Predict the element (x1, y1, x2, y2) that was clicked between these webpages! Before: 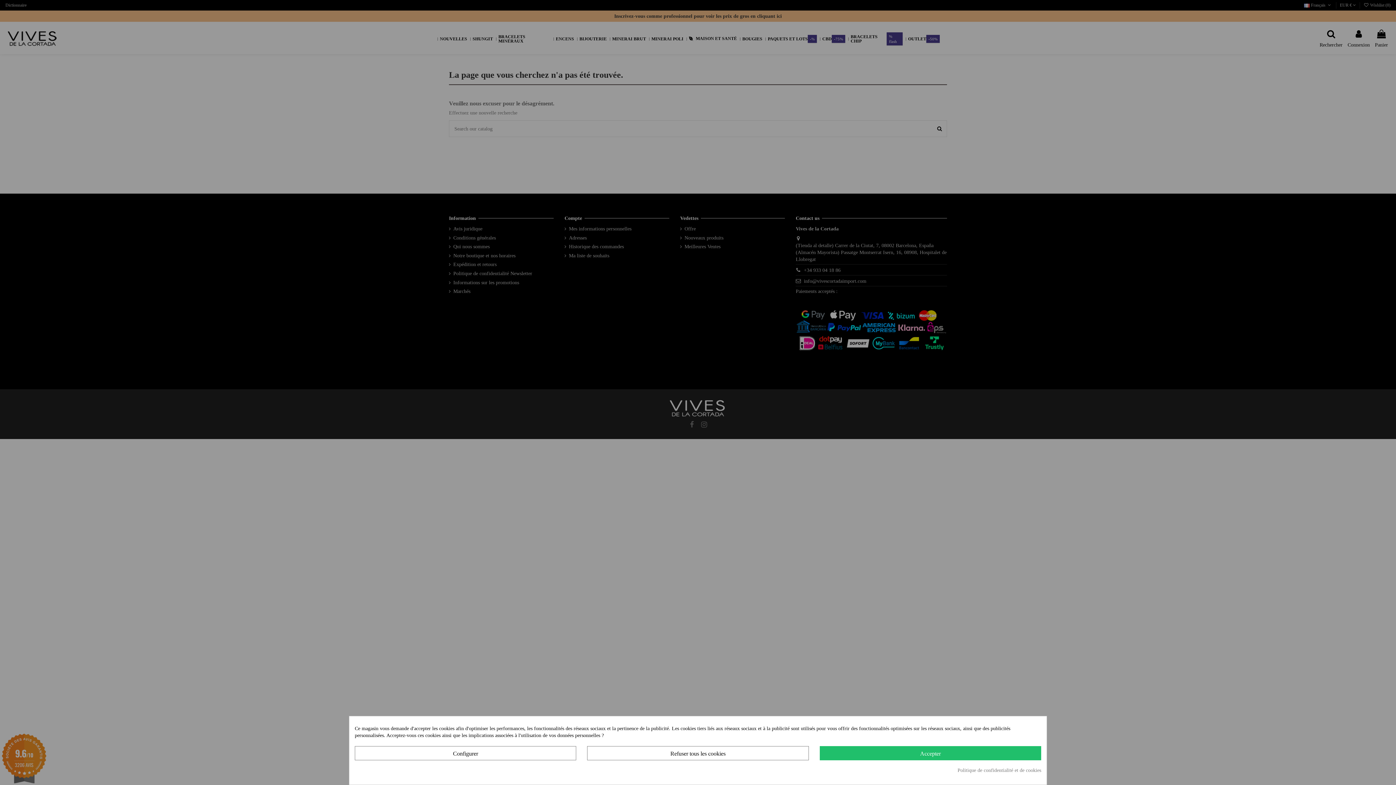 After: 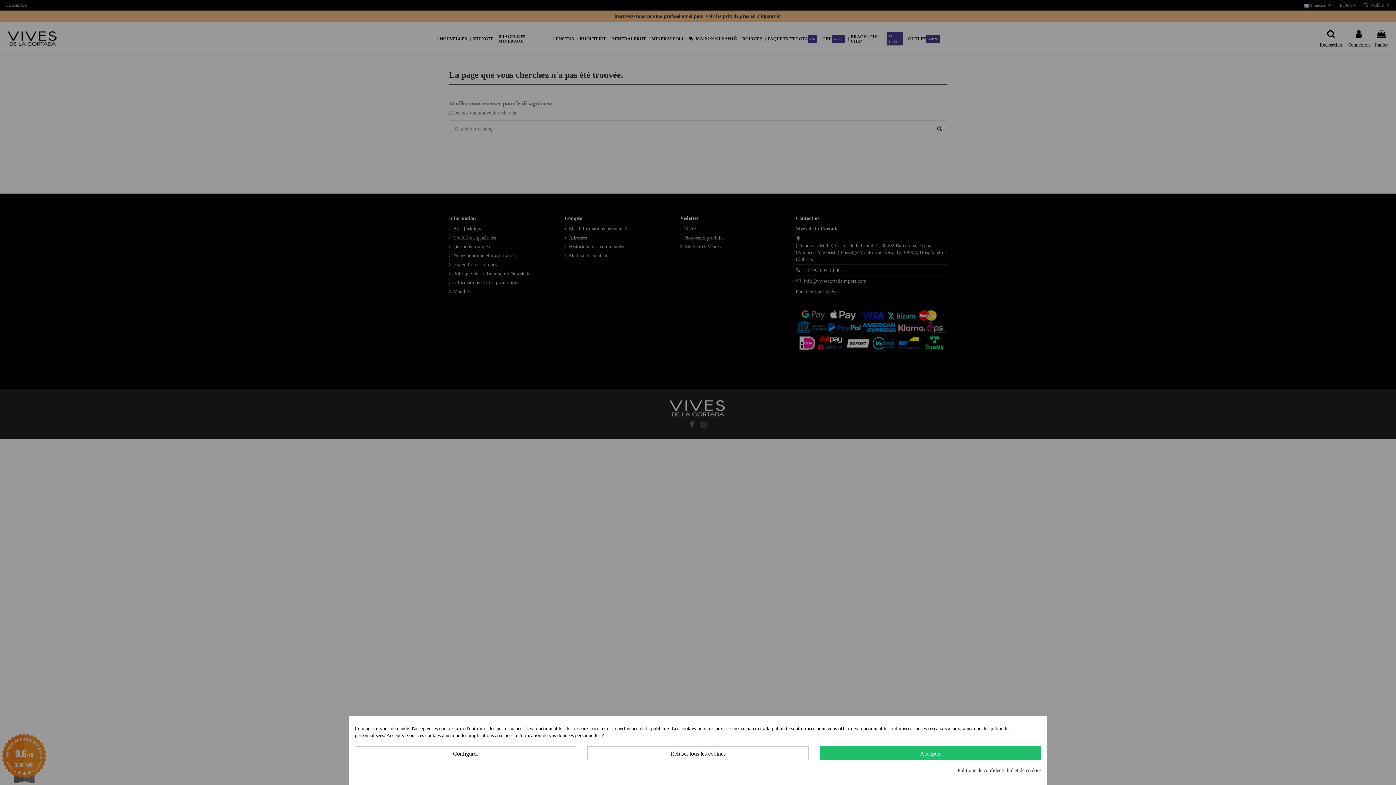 Action: label: Politique de confidentialité et de cookies bbox: (957, 767, 1041, 774)